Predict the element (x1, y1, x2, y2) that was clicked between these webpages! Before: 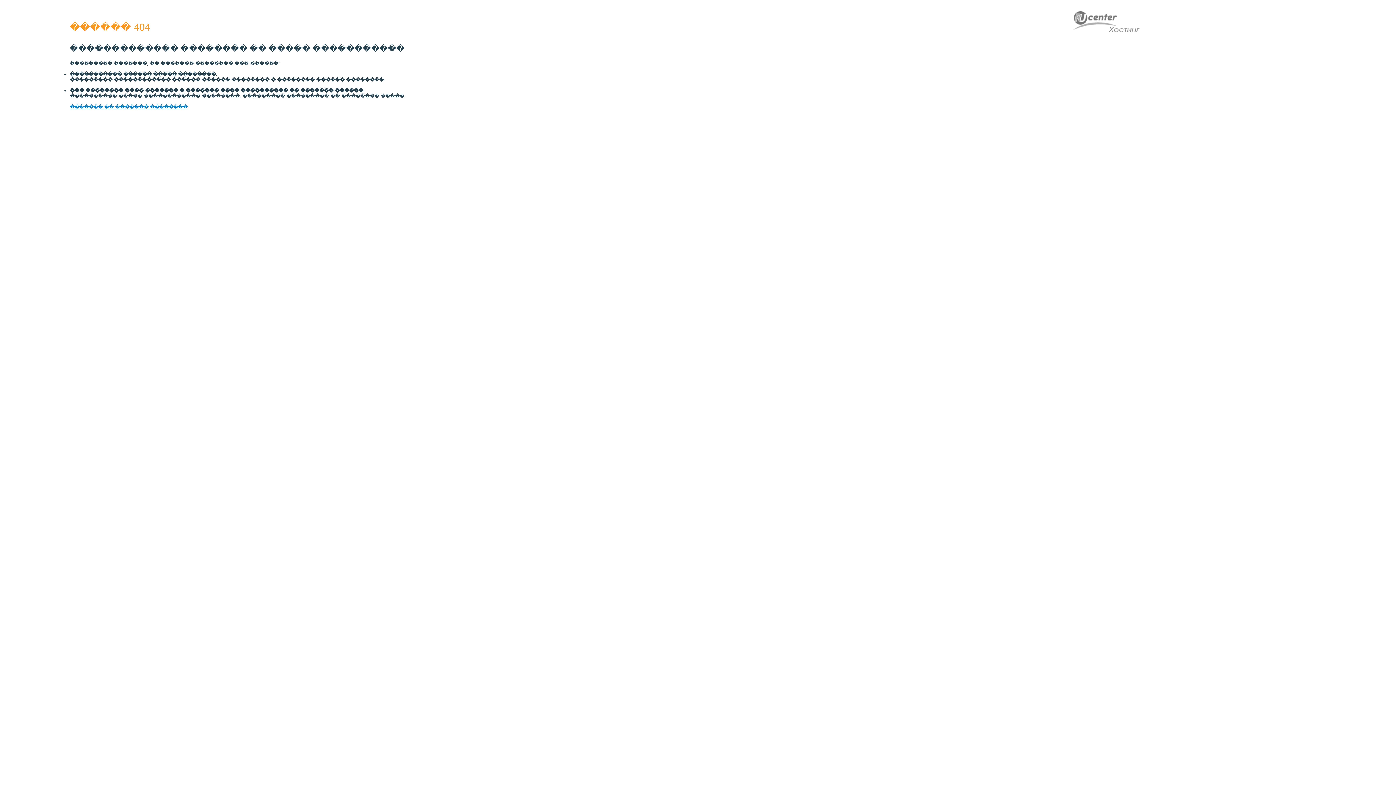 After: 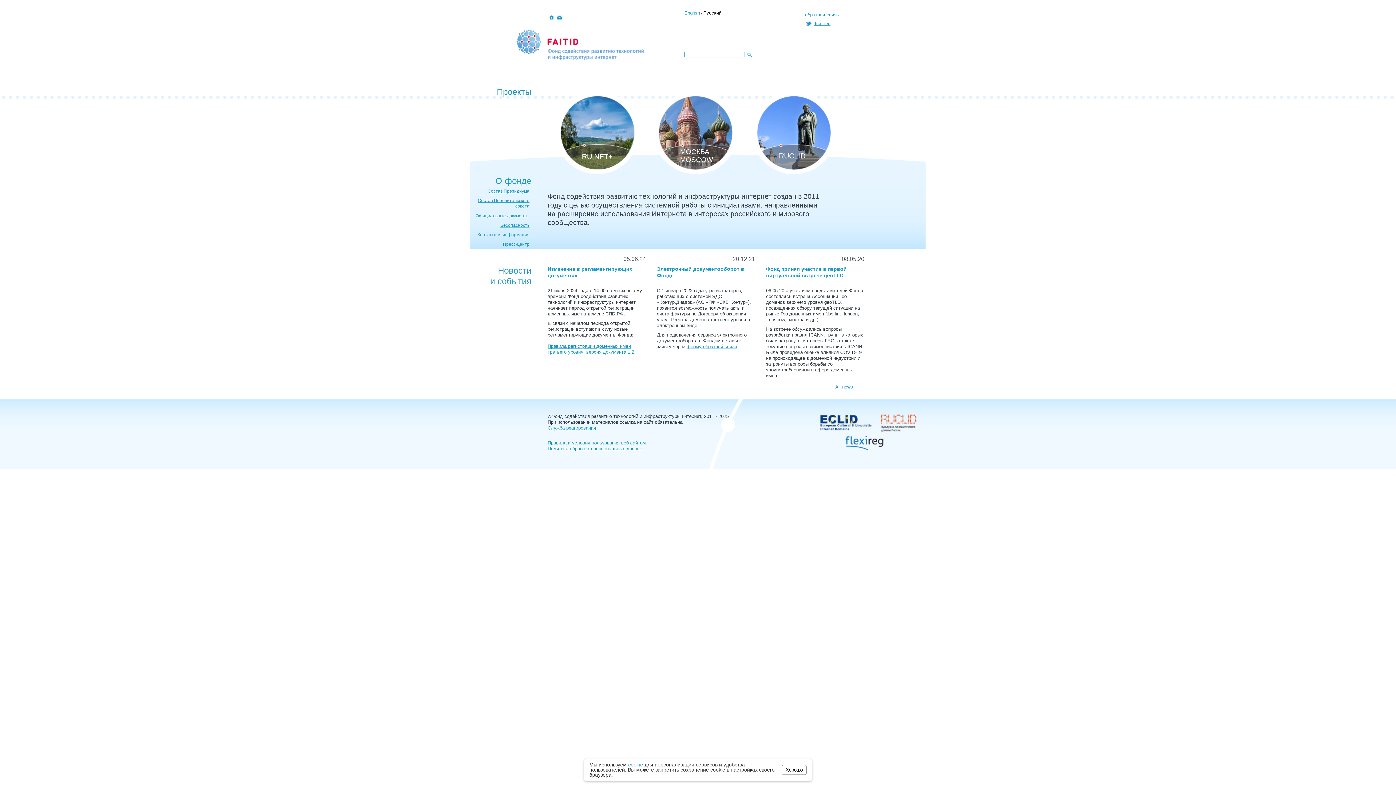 Action: bbox: (69, 104, 187, 109) label: ������� �� ������� ��������